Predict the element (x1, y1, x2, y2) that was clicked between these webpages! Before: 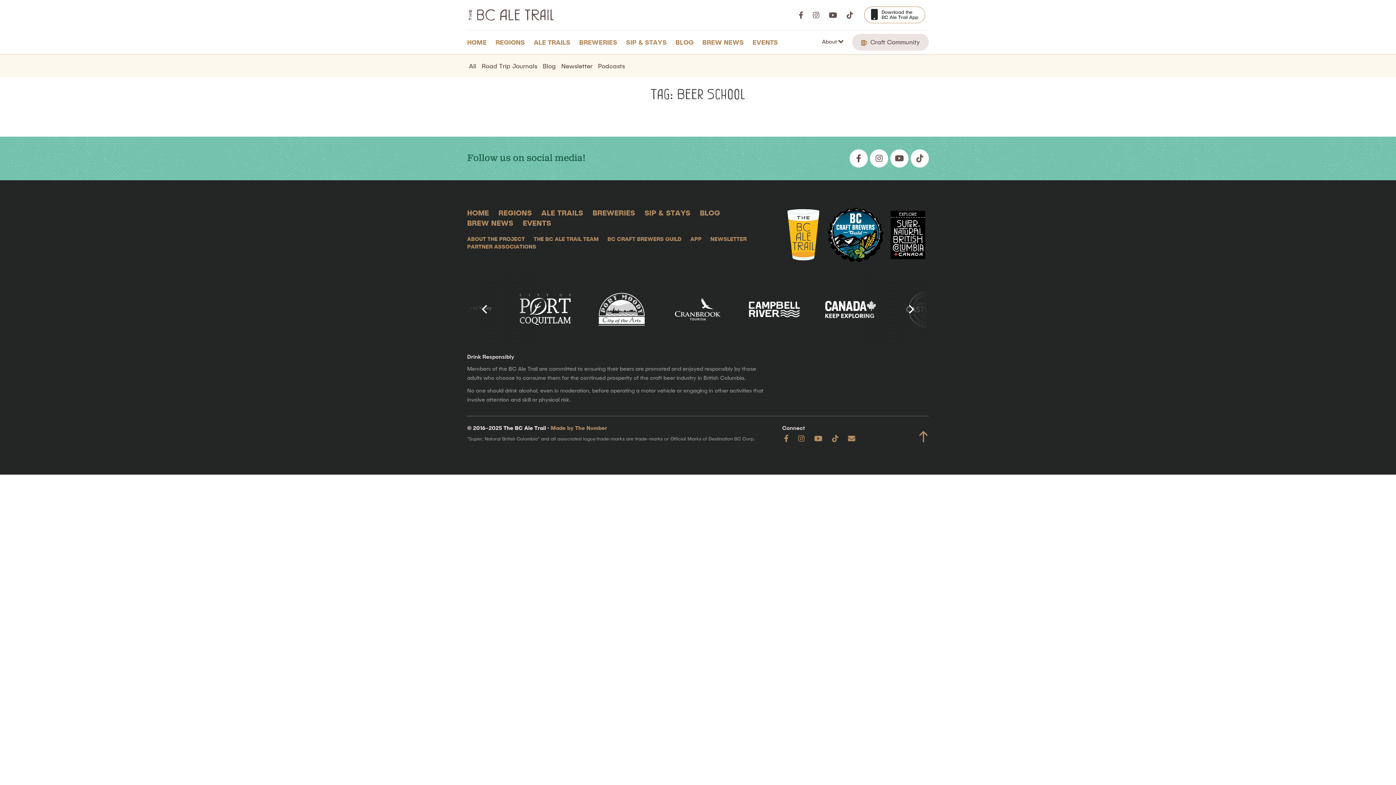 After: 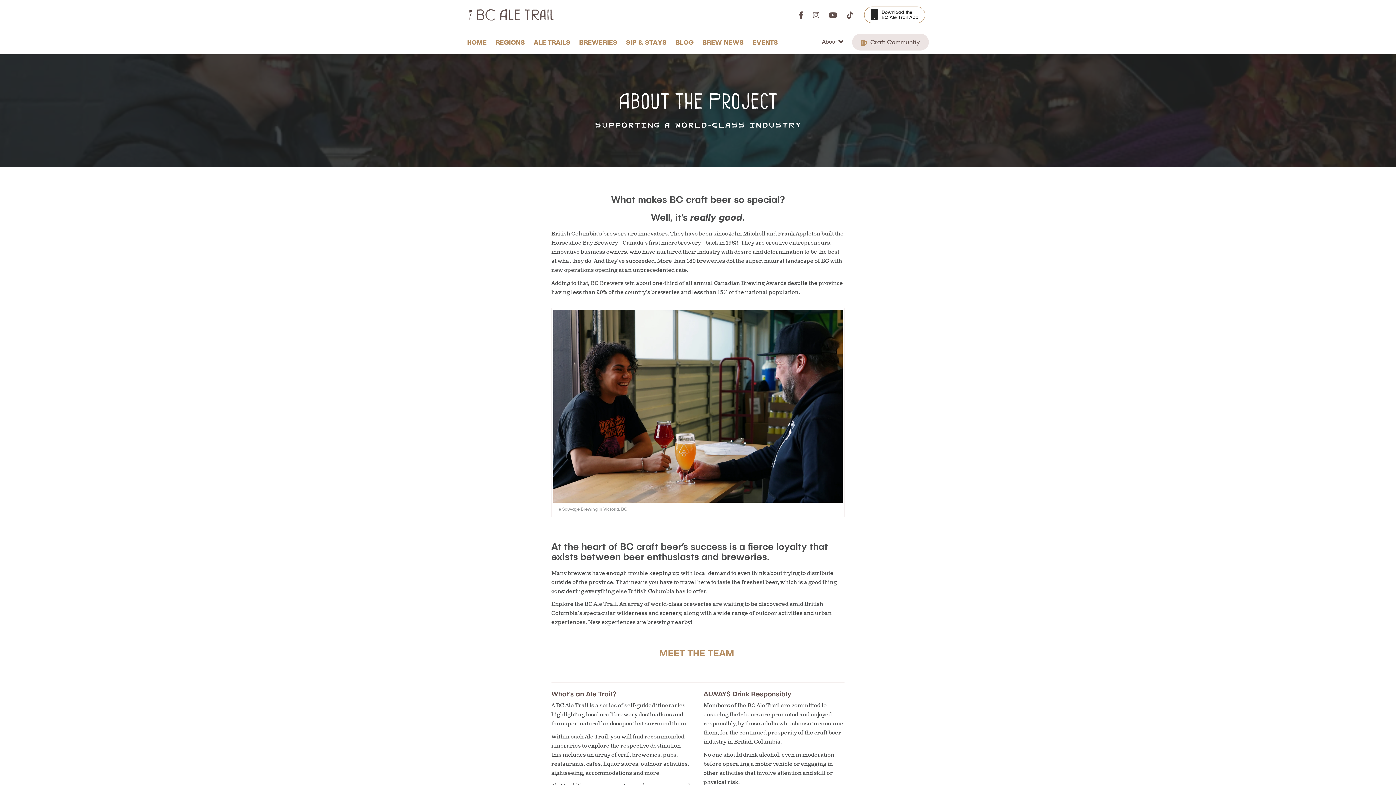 Action: bbox: (467, 235, 525, 242) label: ABOUT THE PROJECT